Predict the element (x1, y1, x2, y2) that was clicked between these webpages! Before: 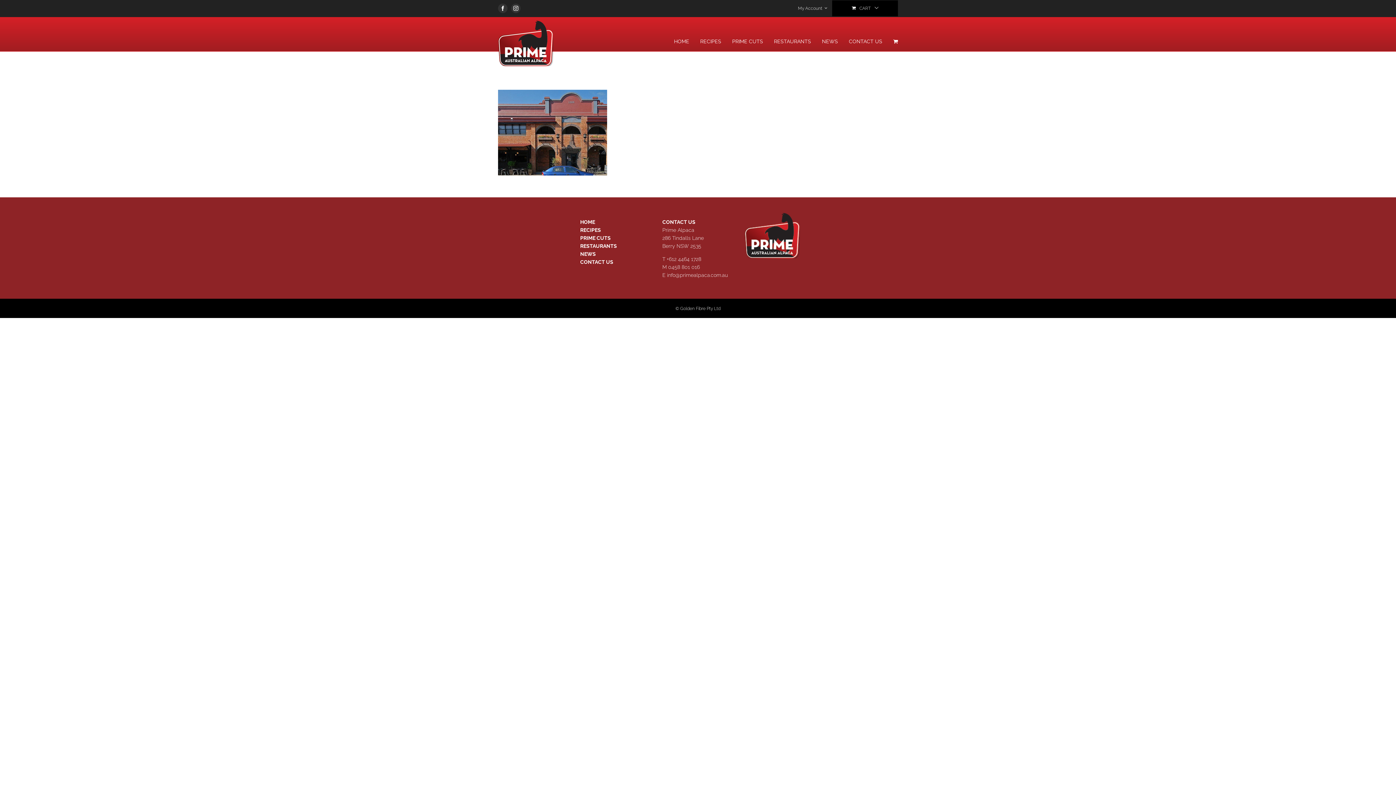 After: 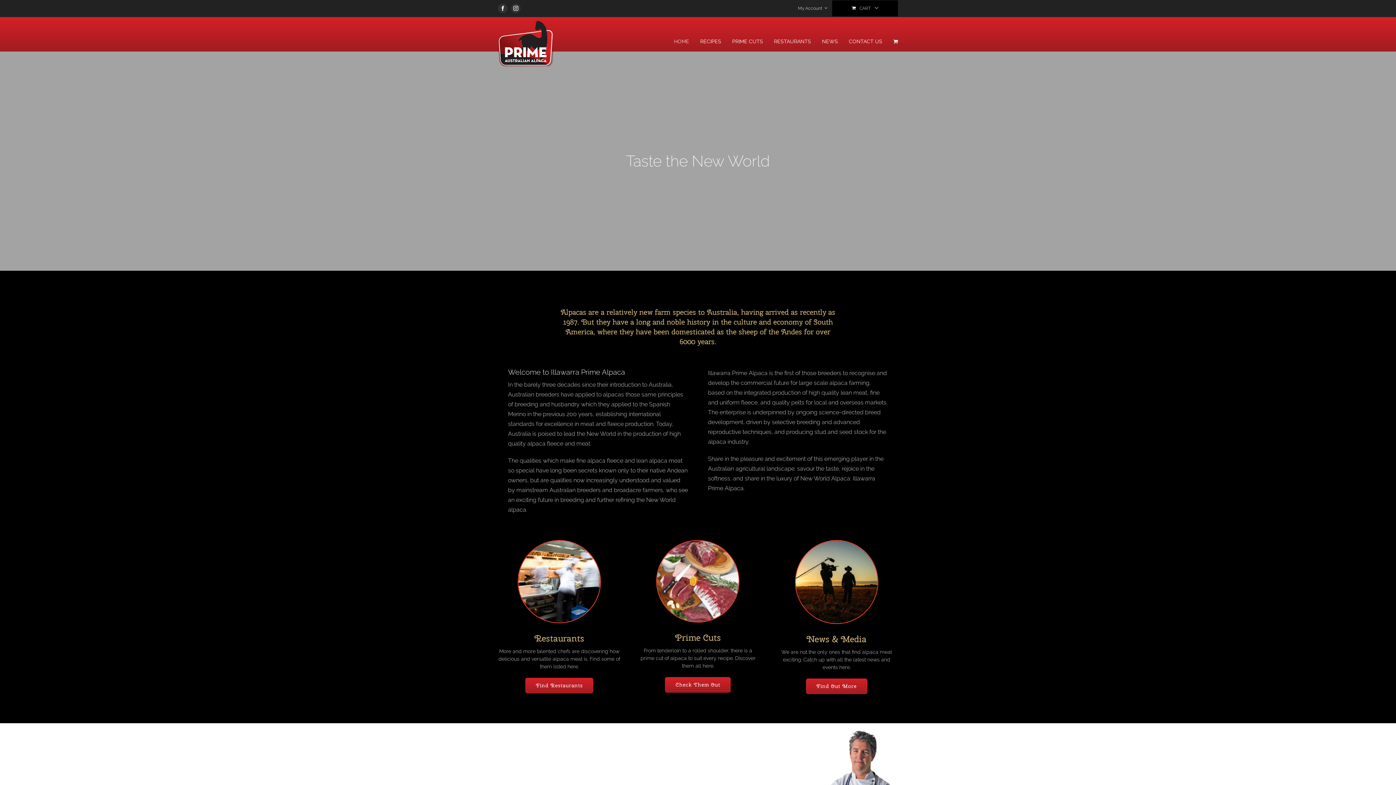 Action: bbox: (674, 17, 689, 66) label: HOME